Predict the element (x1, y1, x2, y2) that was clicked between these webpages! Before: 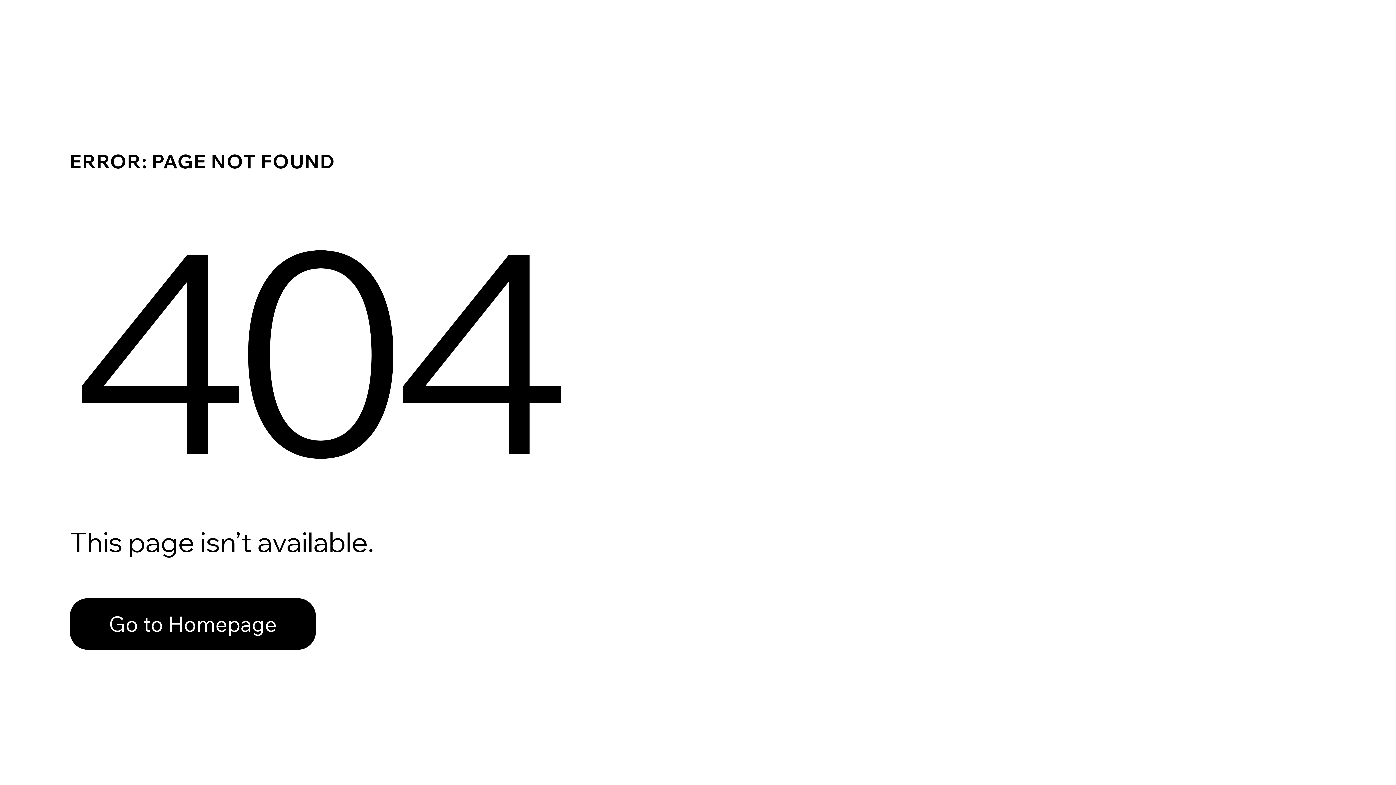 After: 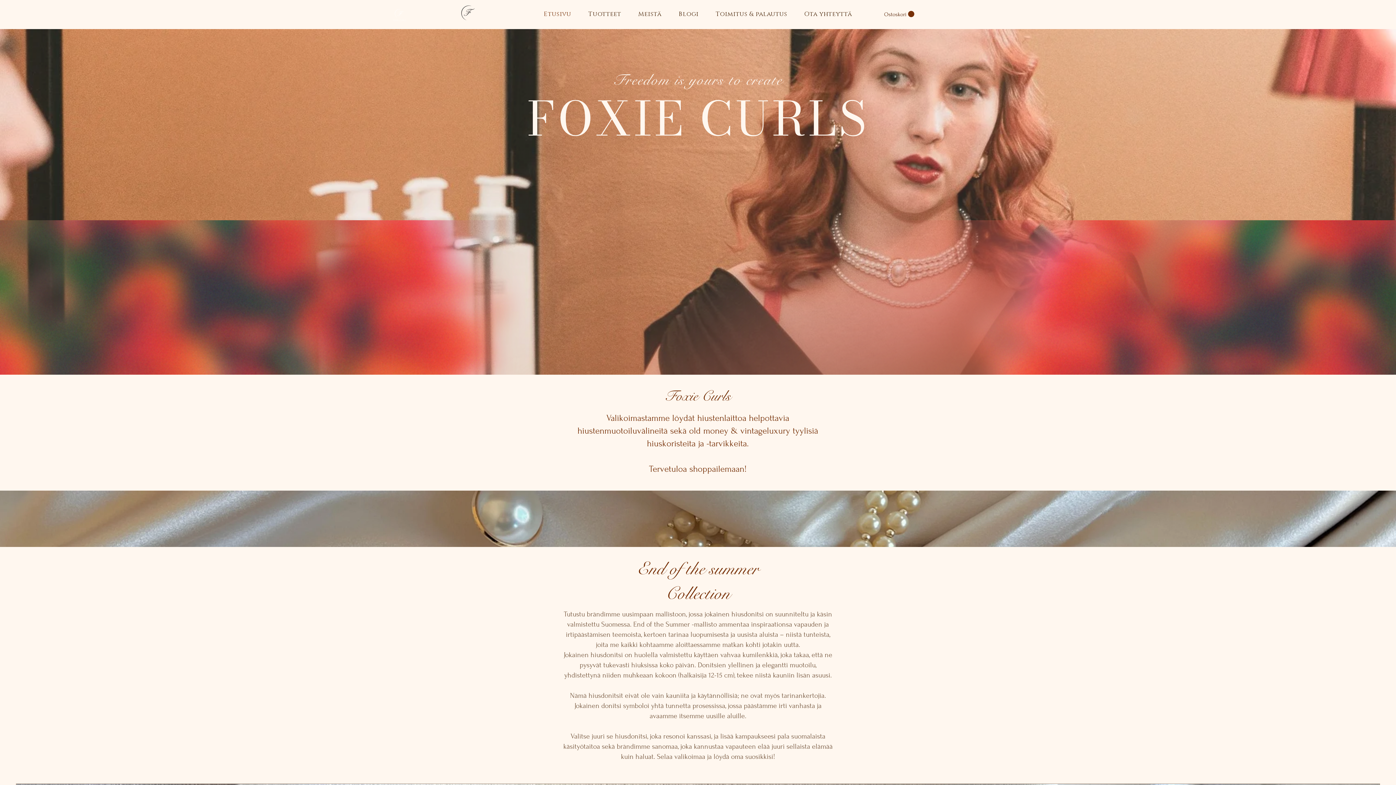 Action: bbox: (69, 582, 768, 659) label: Go to Homepage